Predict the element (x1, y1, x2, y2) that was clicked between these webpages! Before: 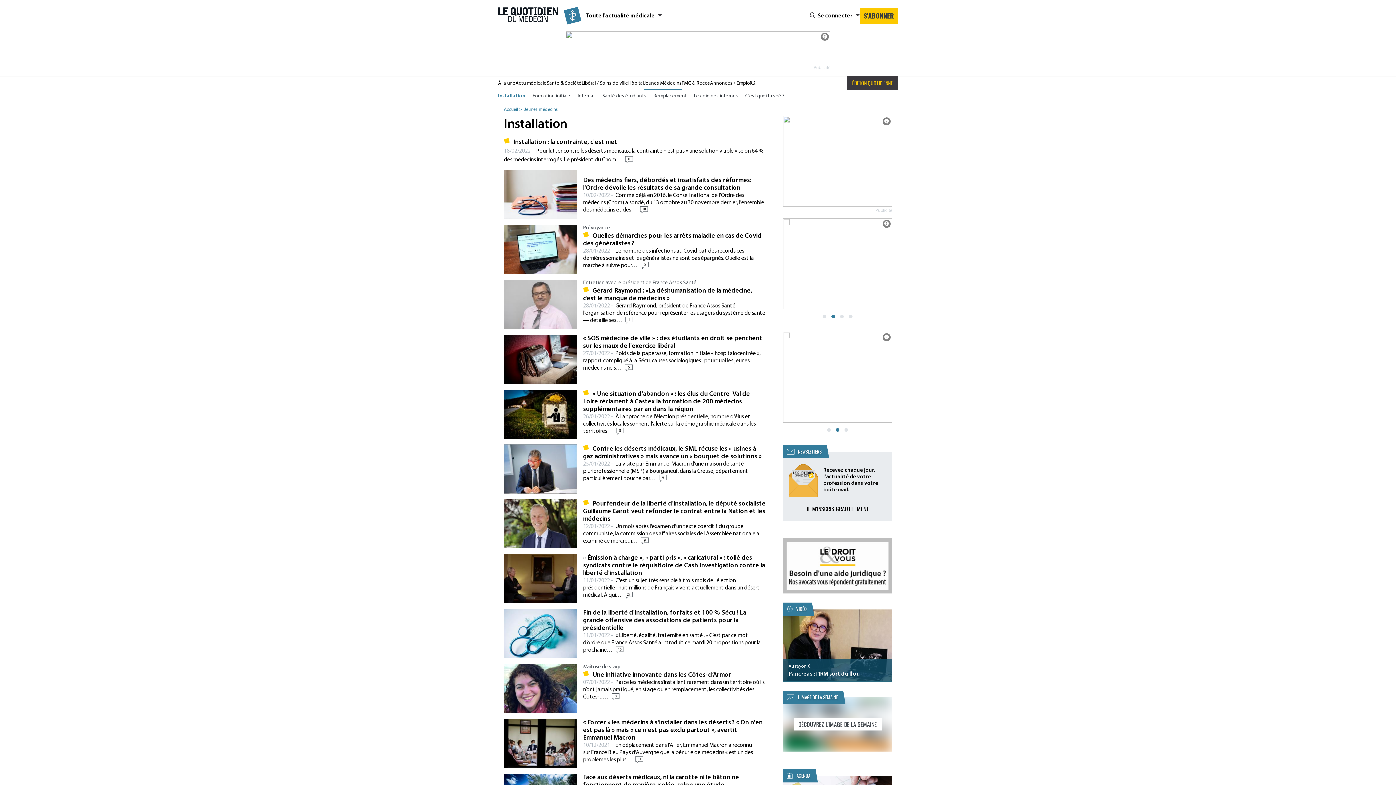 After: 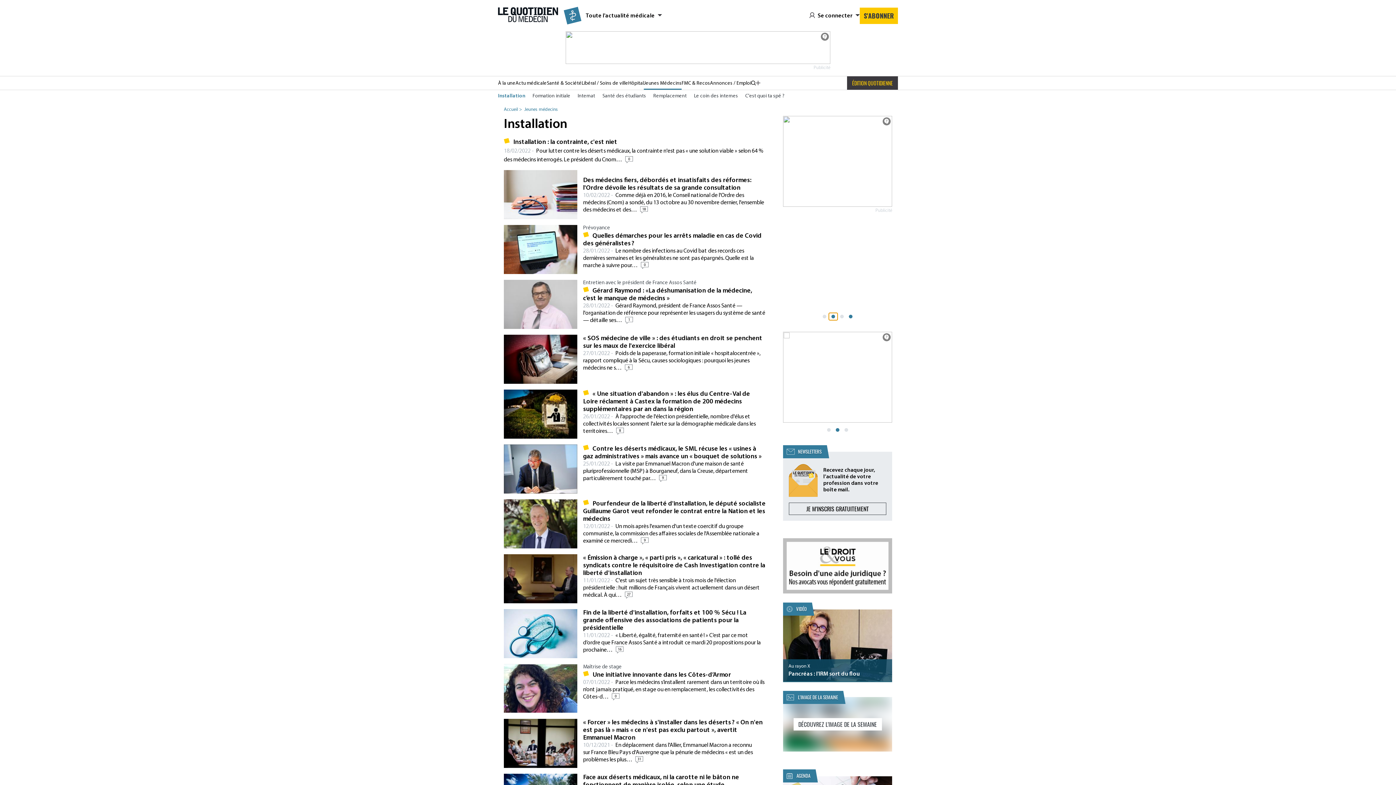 Action: bbox: (829, 313, 837, 320)